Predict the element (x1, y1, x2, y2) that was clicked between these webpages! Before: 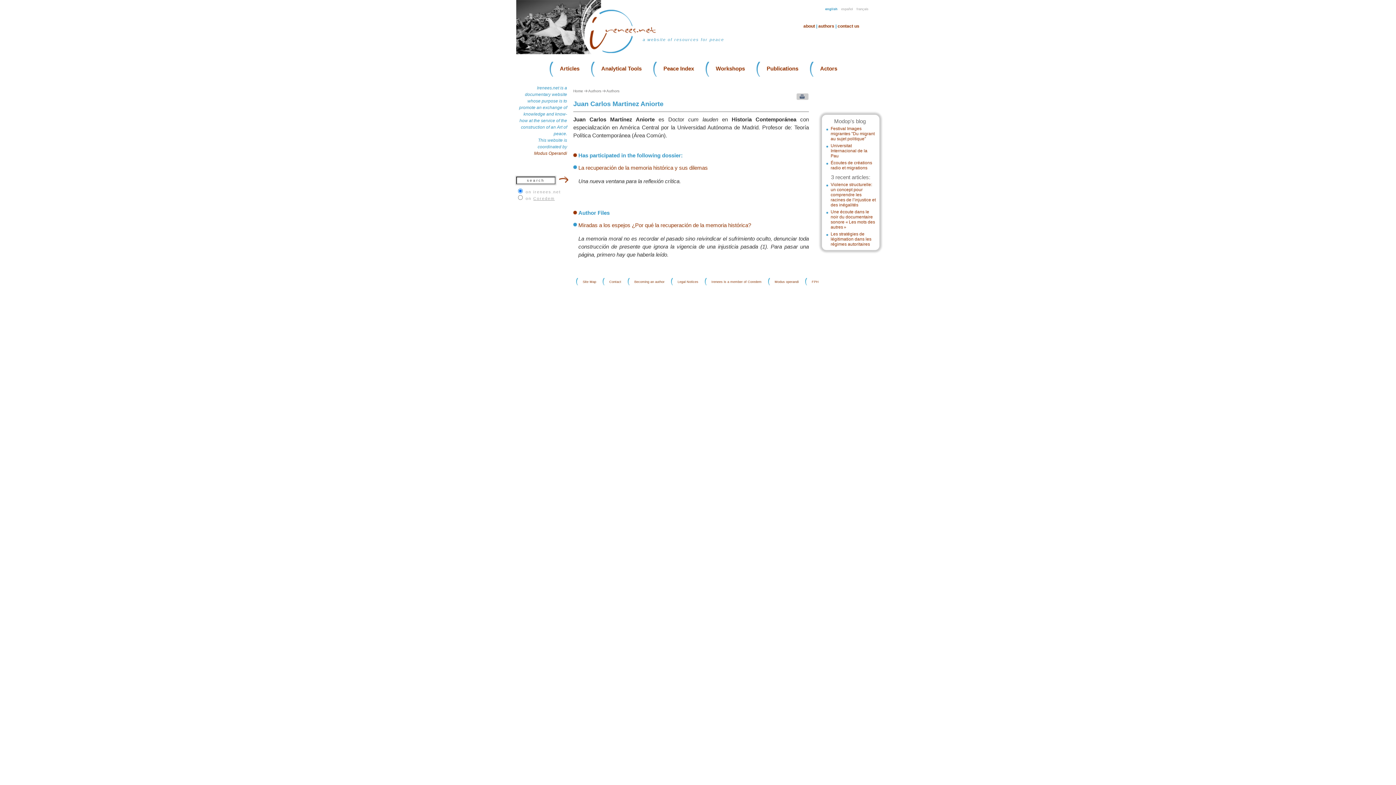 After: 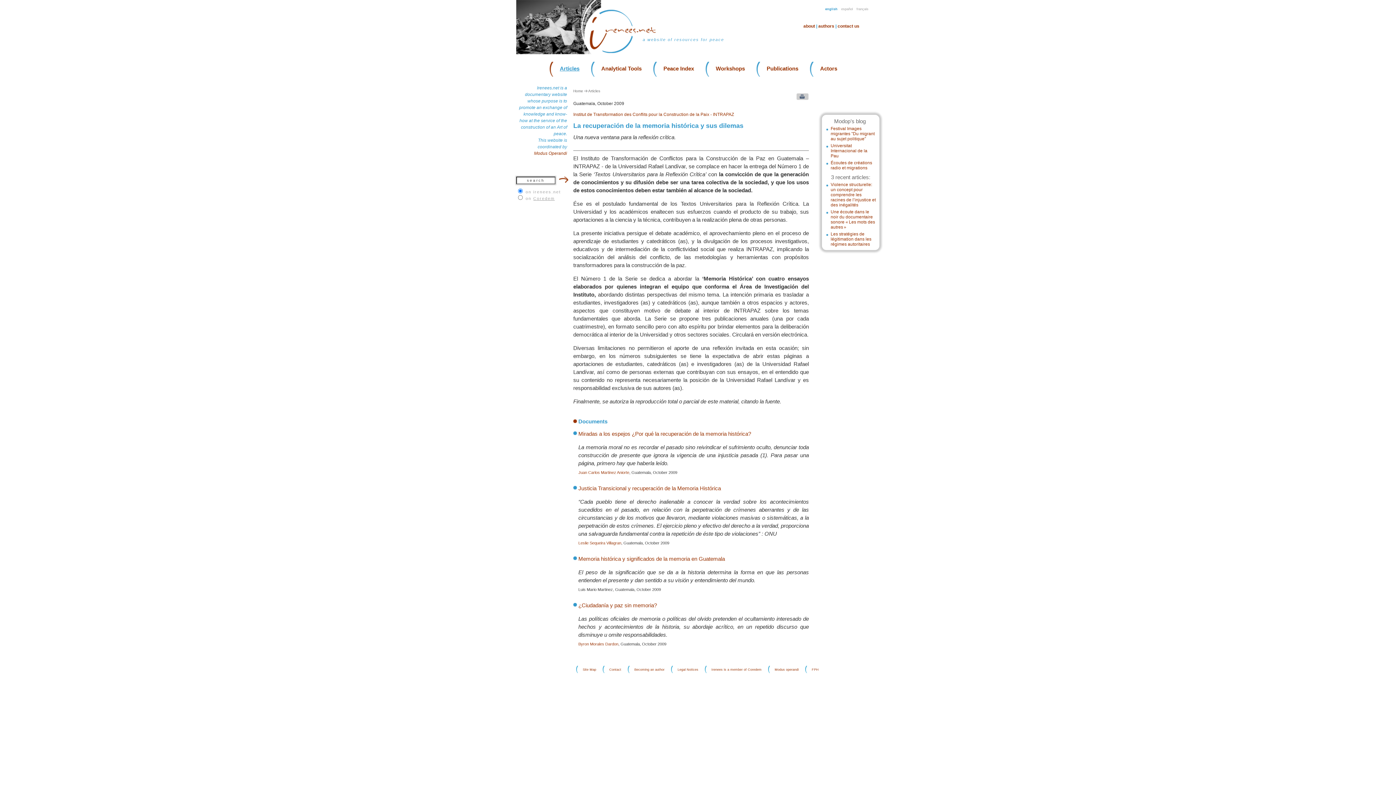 Action: bbox: (578, 164, 708, 170) label: La recuperación de la memoria histórica y sus dilemas